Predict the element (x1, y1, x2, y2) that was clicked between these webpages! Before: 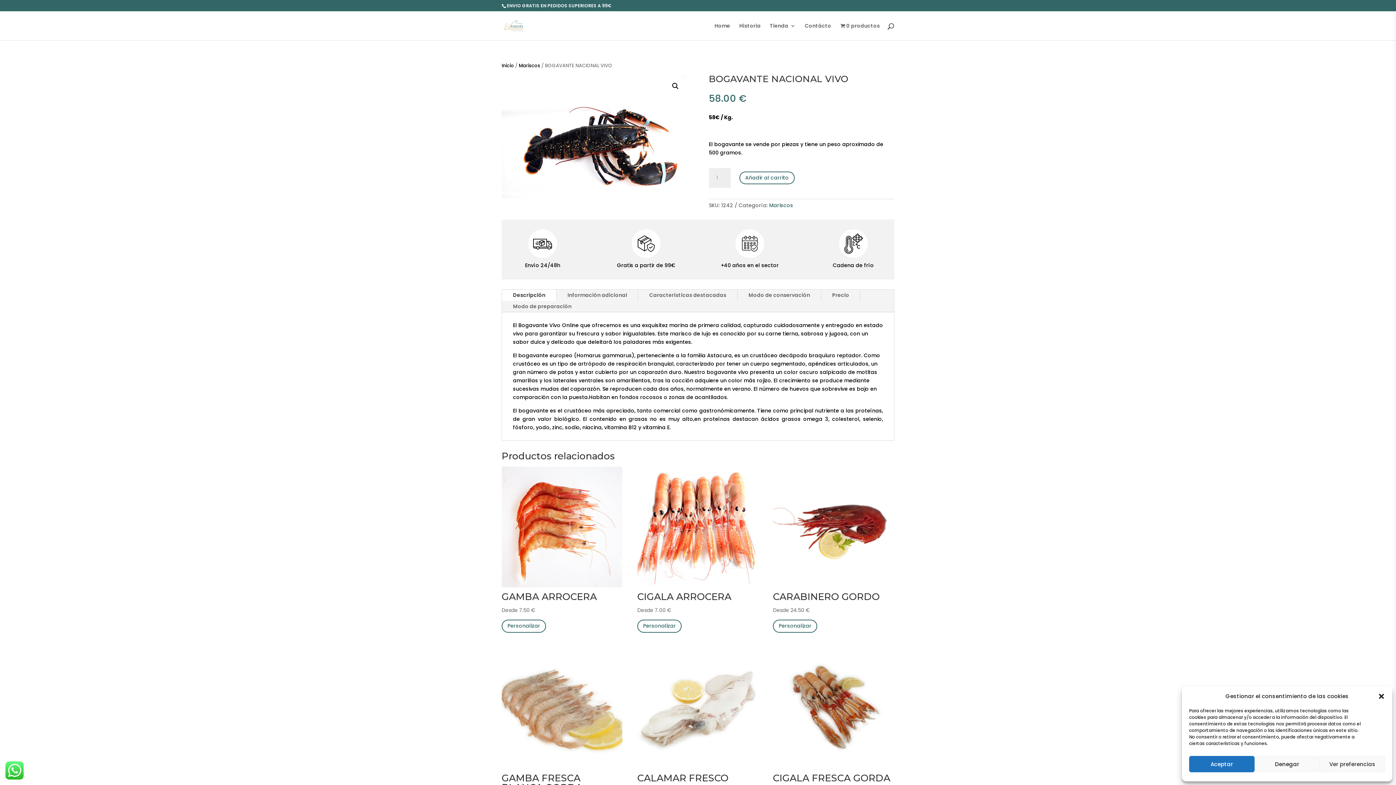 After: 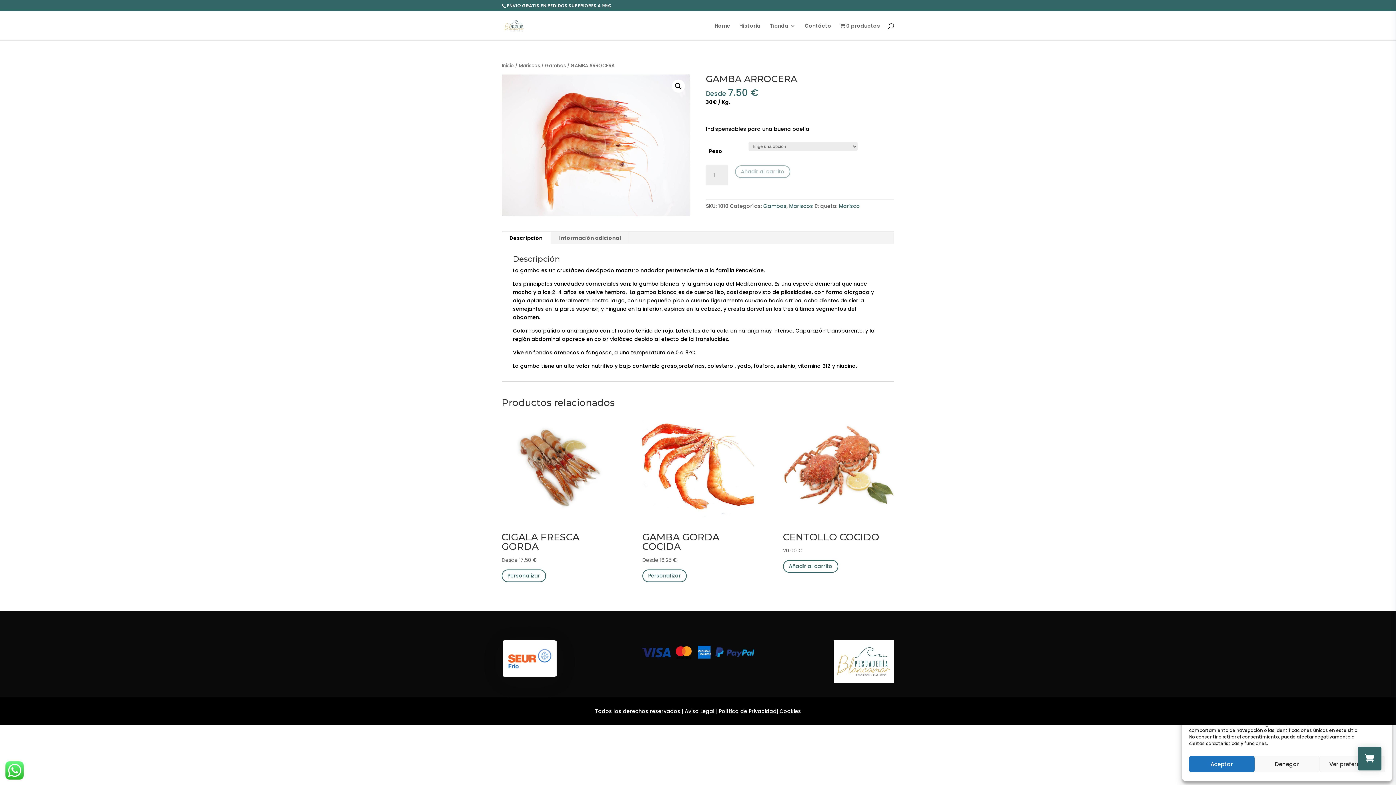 Action: label: Elige las opciones para “GAMBA ARROCERA” bbox: (501, 620, 546, 632)